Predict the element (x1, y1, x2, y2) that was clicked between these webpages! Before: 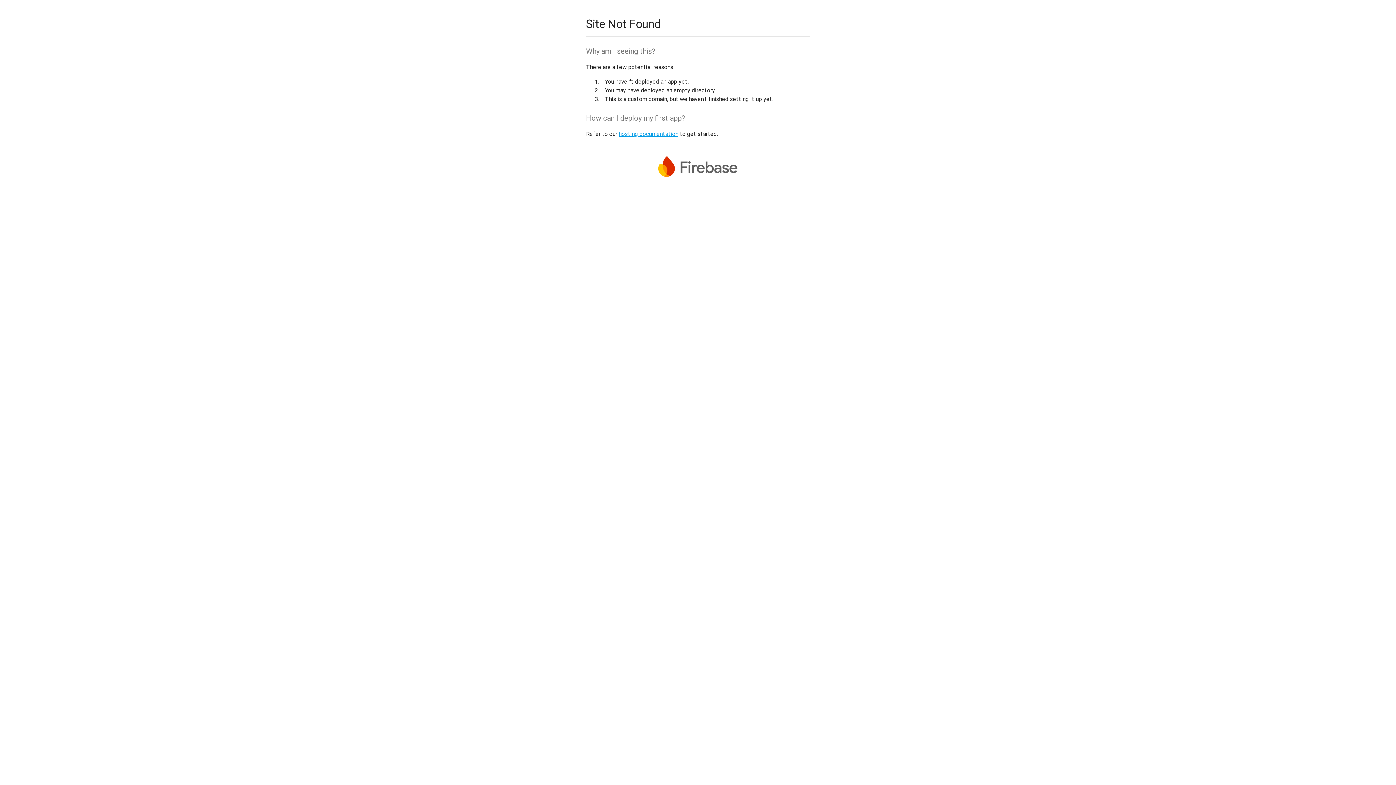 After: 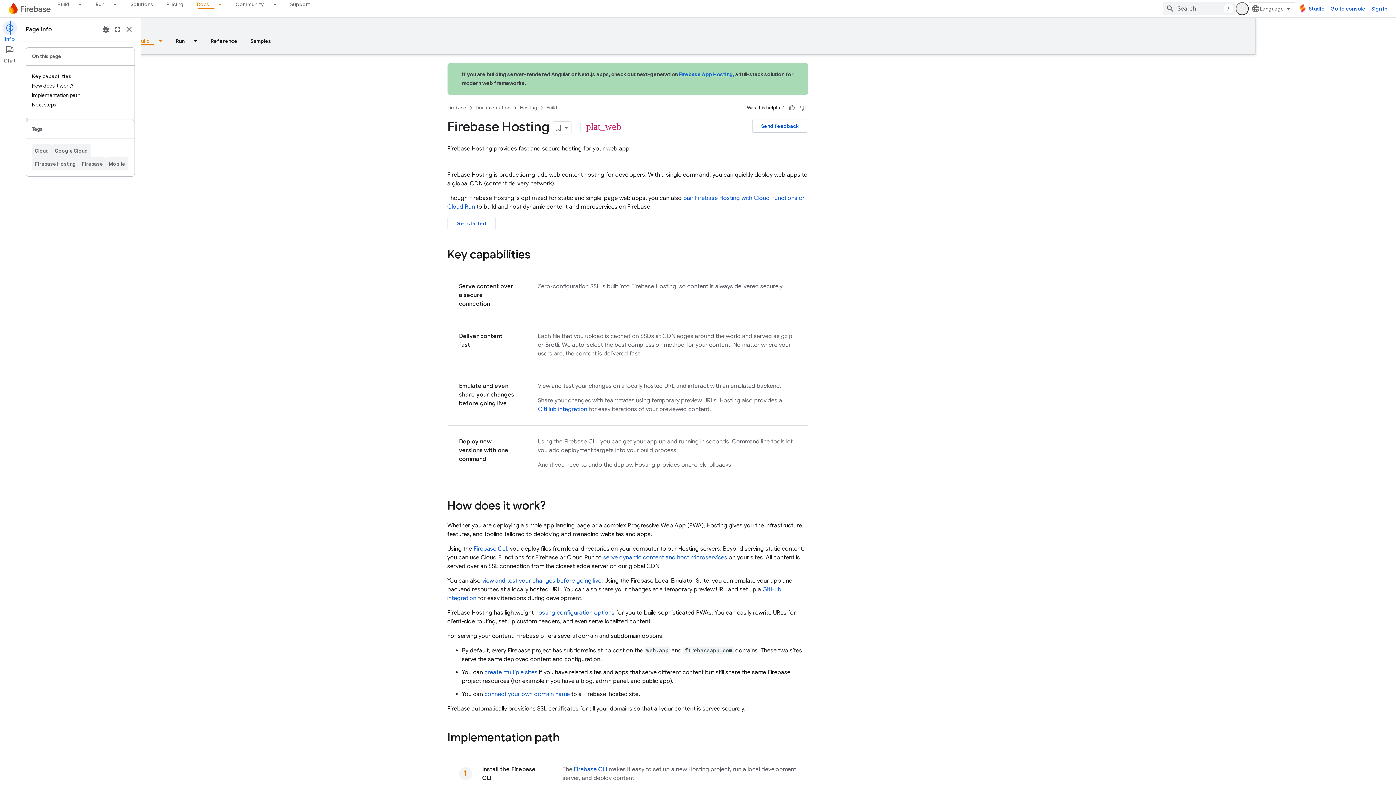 Action: bbox: (618, 130, 678, 137) label: hosting documentation